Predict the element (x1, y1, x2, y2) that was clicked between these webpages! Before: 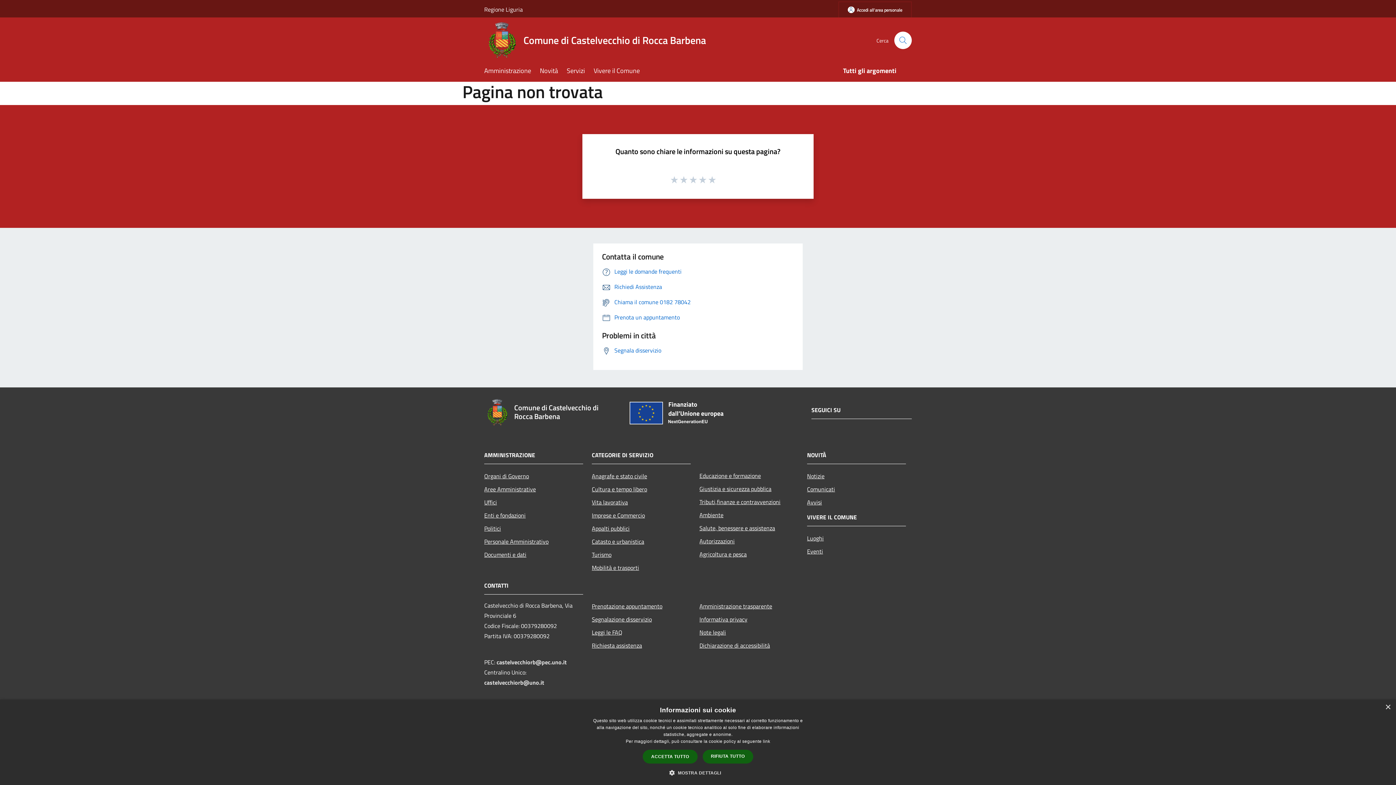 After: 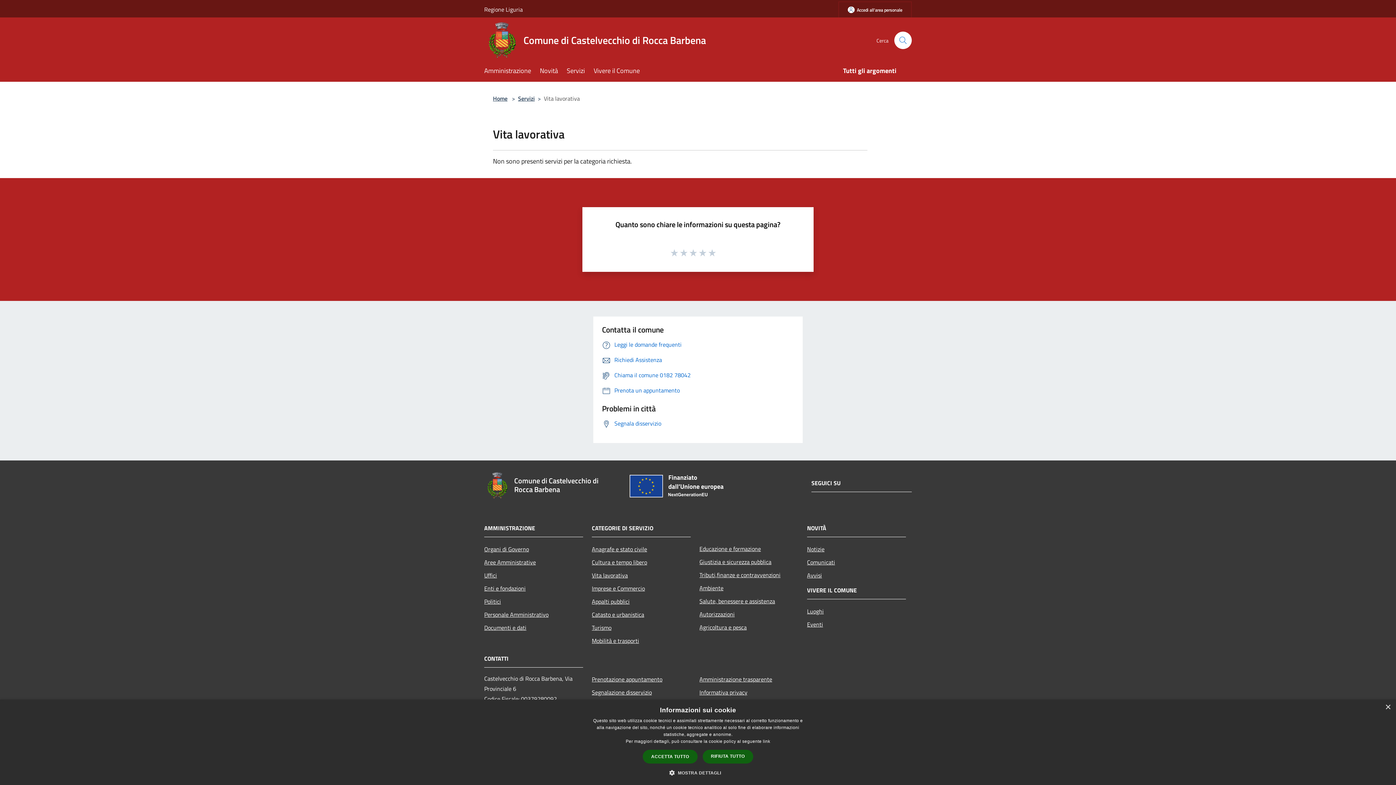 Action: bbox: (592, 496, 690, 509) label: Vita lavorativa